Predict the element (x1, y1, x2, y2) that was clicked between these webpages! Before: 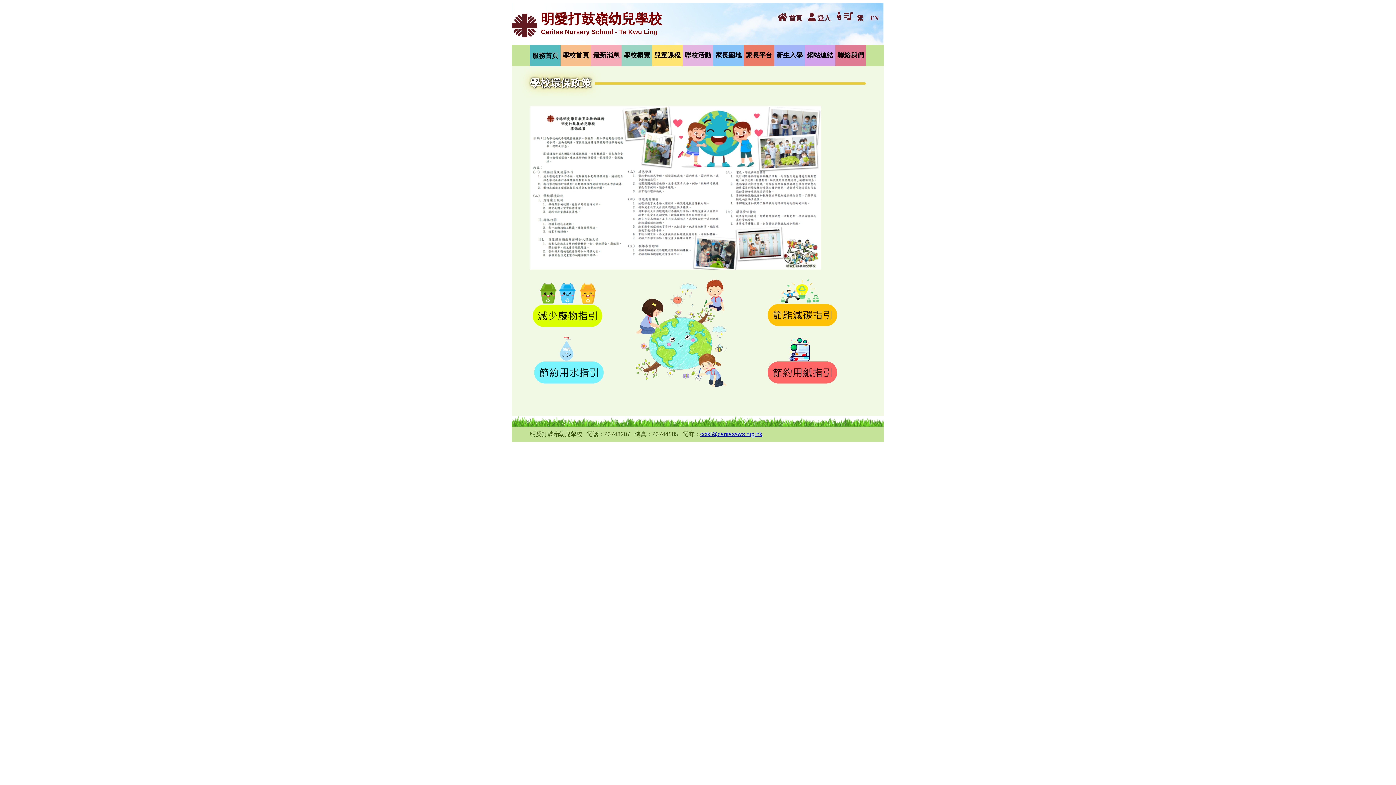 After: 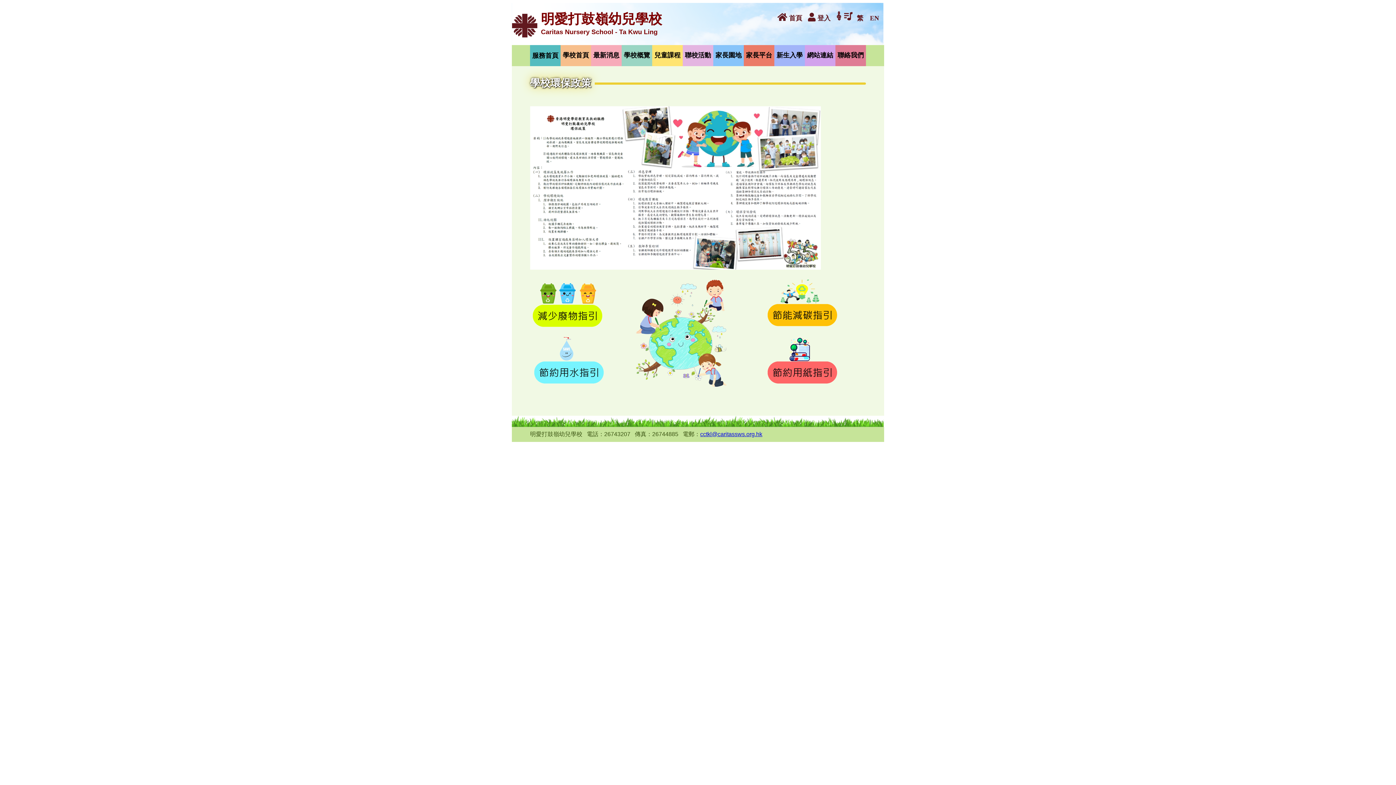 Action: bbox: (766, 323, 838, 329)